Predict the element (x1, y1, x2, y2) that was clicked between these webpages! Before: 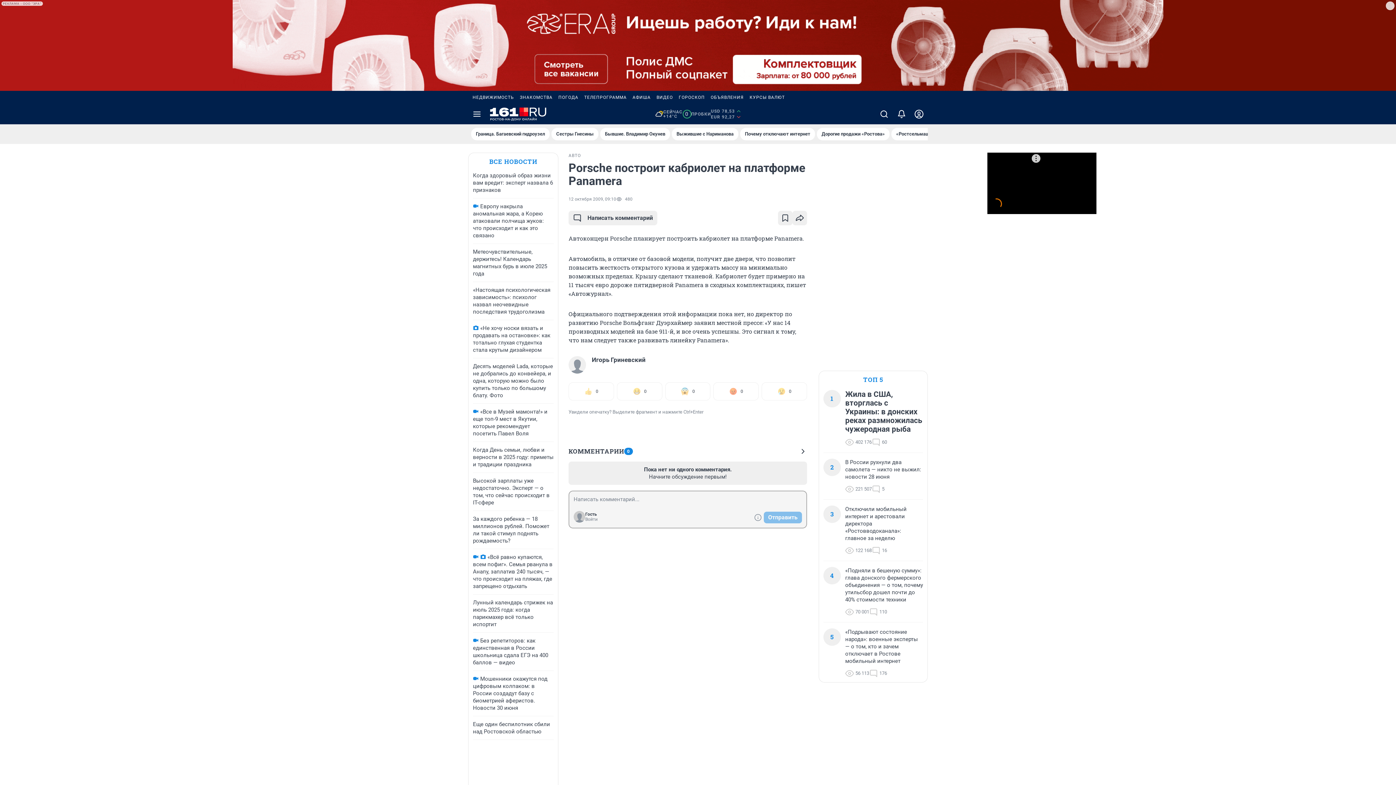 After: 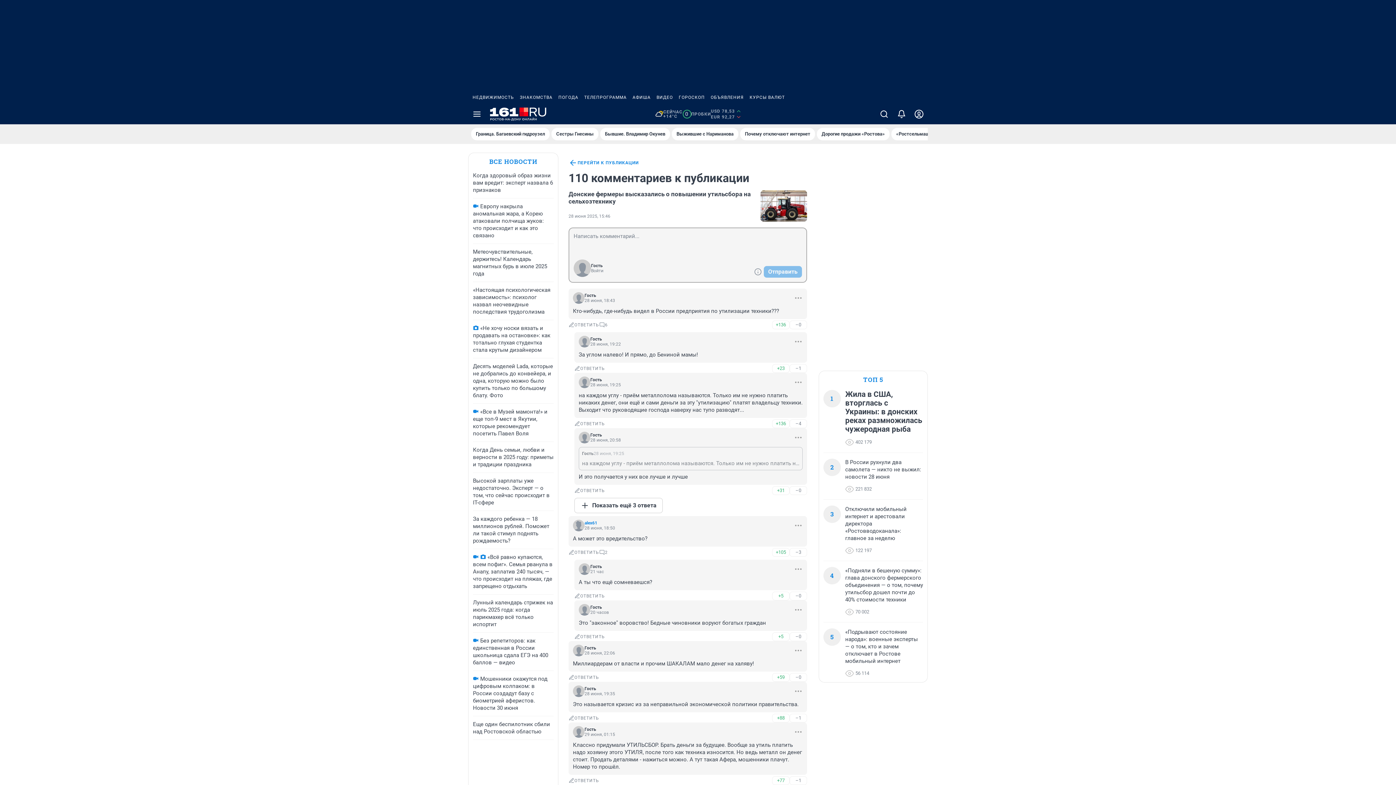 Action: label: 110 bbox: (869, 608, 887, 616)